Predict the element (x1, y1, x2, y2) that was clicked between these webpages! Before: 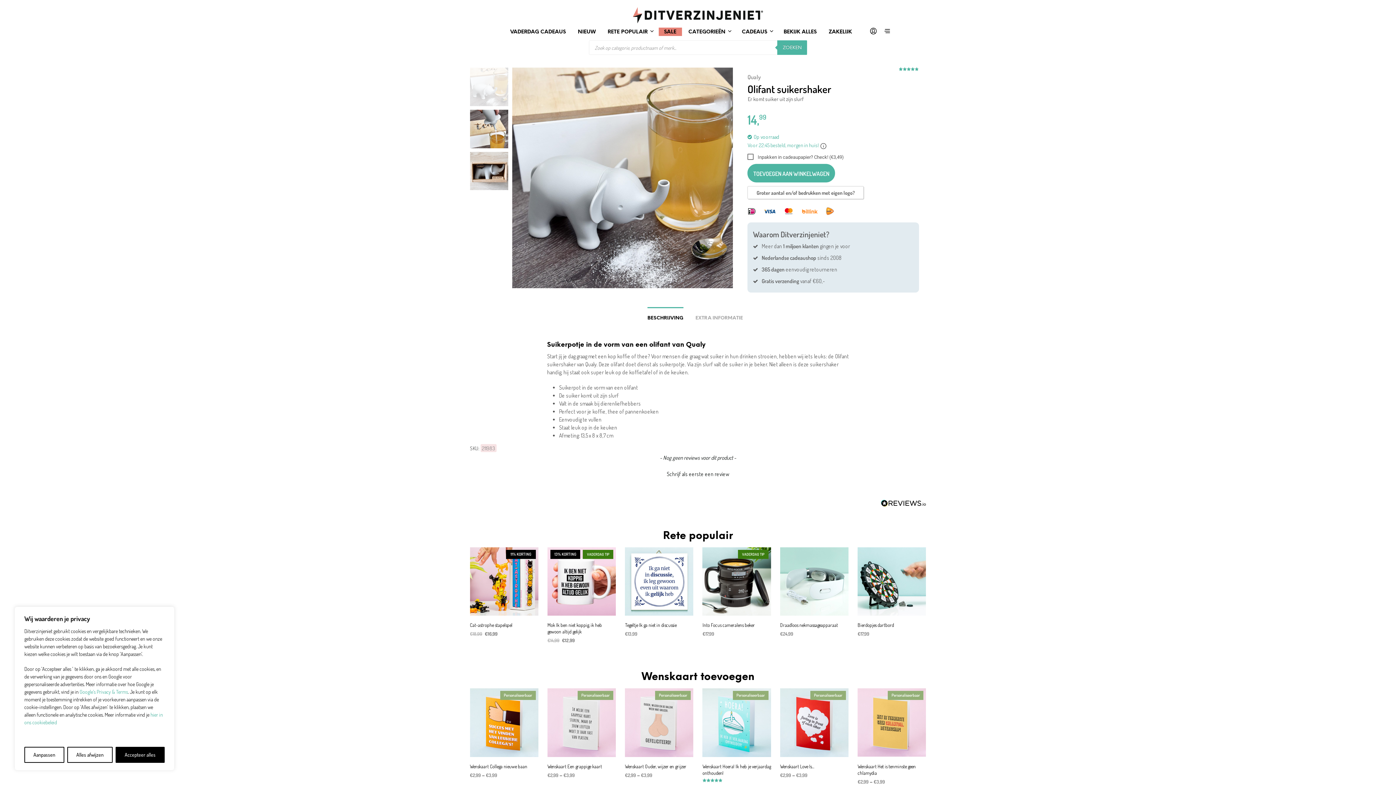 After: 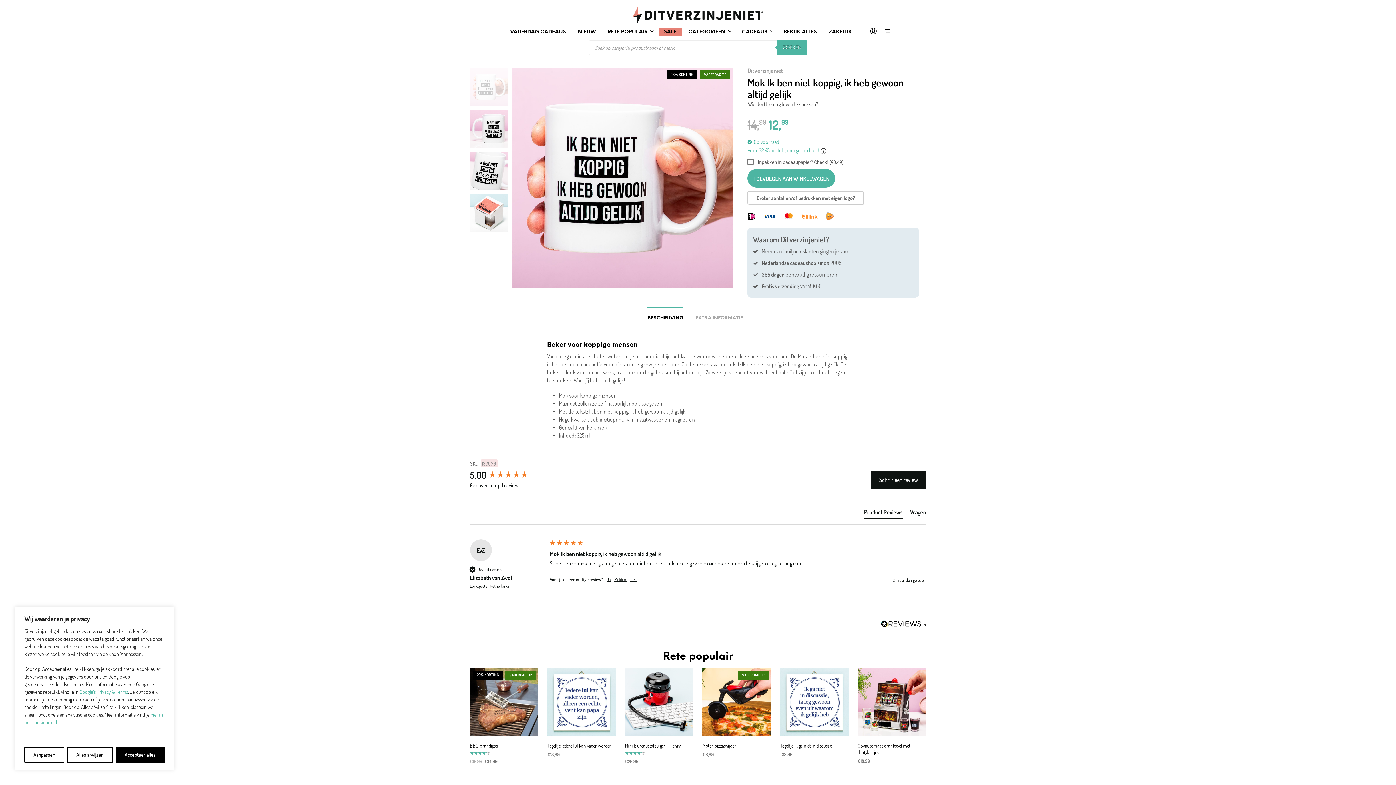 Action: bbox: (547, 547, 616, 616)